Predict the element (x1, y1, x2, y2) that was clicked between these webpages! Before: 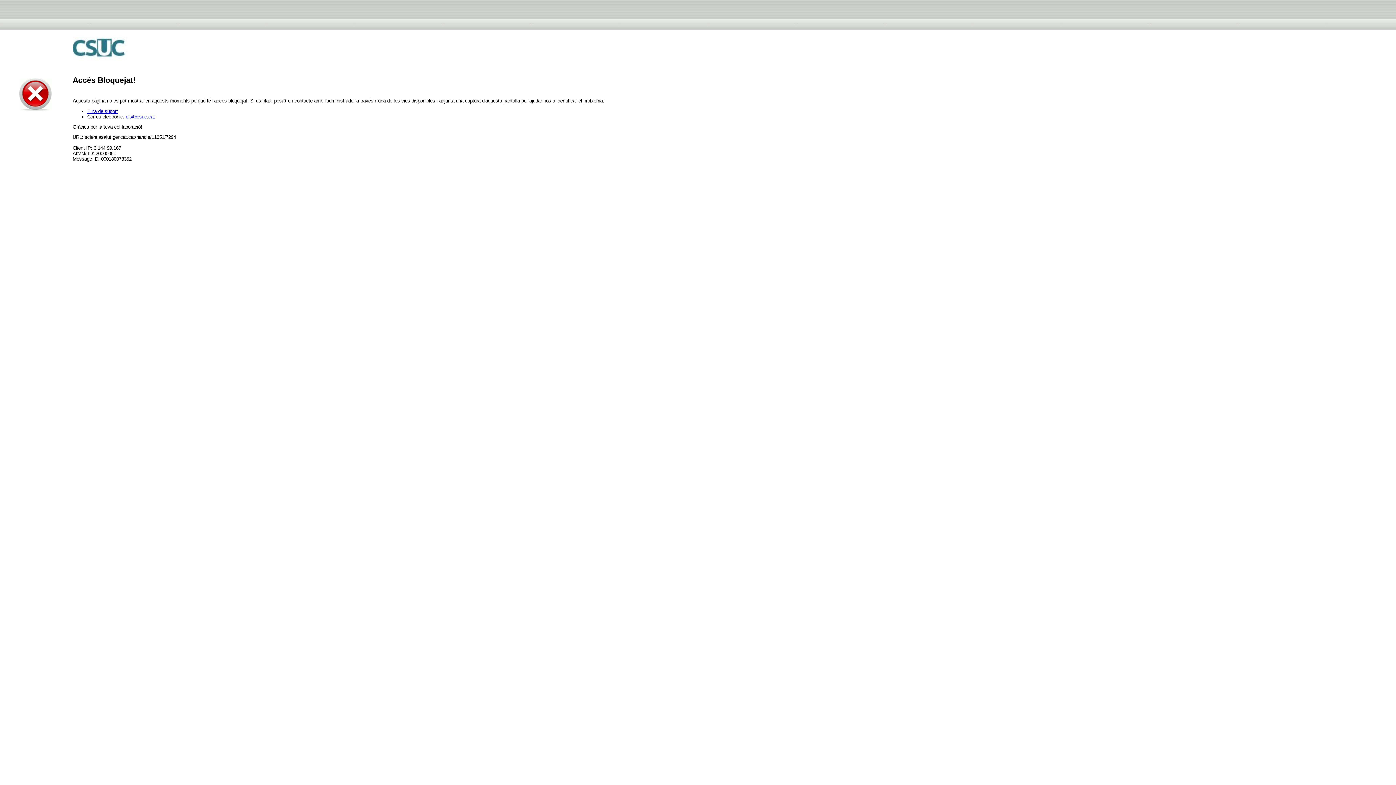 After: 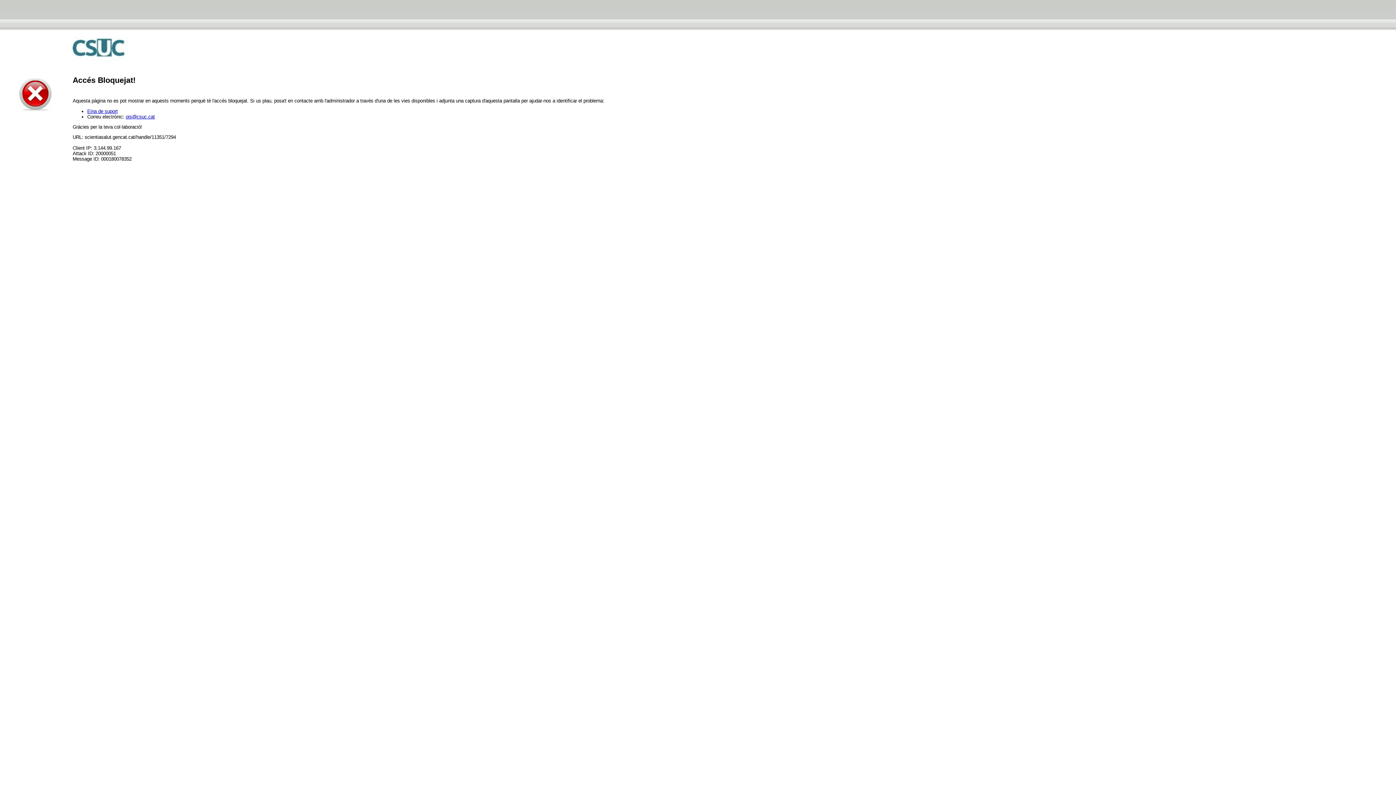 Action: label: ois@csuc.cat bbox: (125, 114, 154, 119)